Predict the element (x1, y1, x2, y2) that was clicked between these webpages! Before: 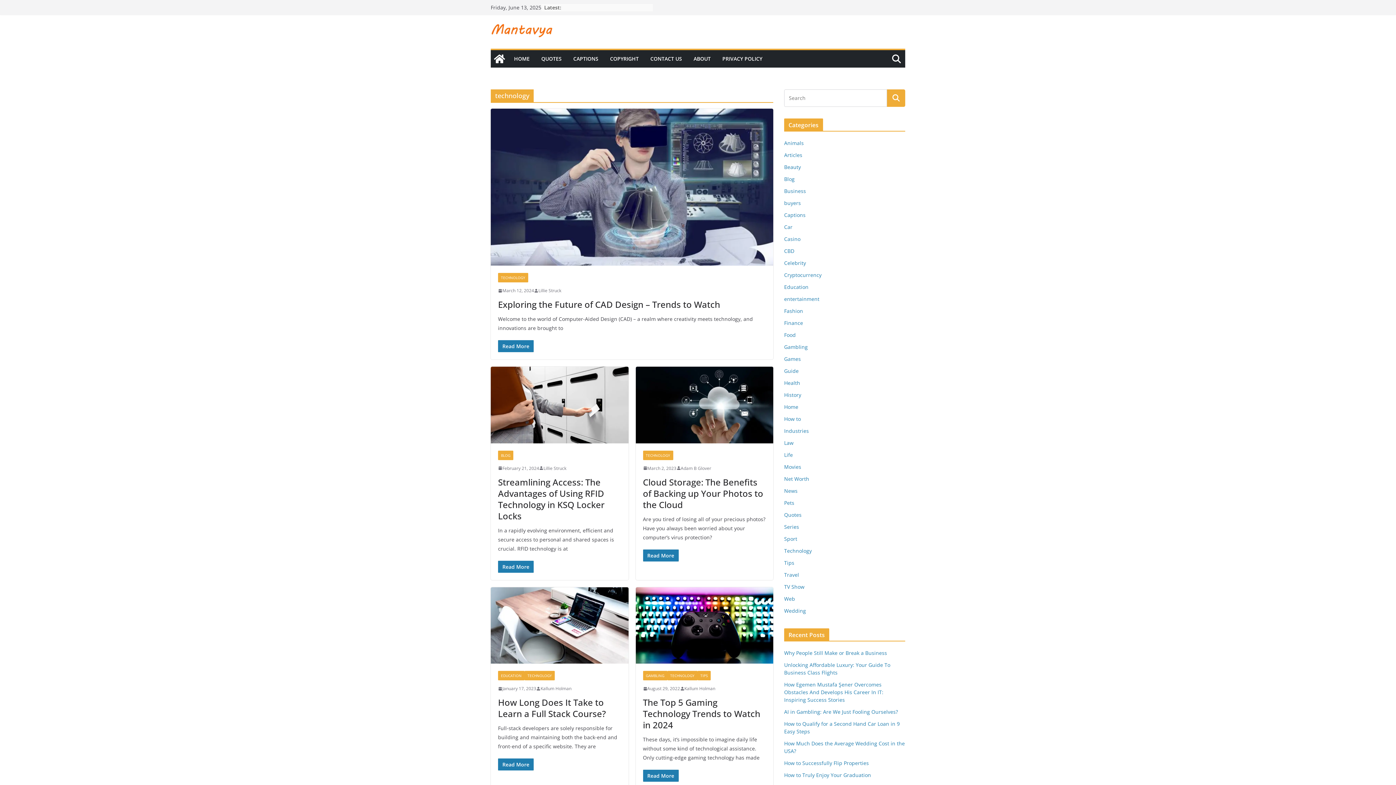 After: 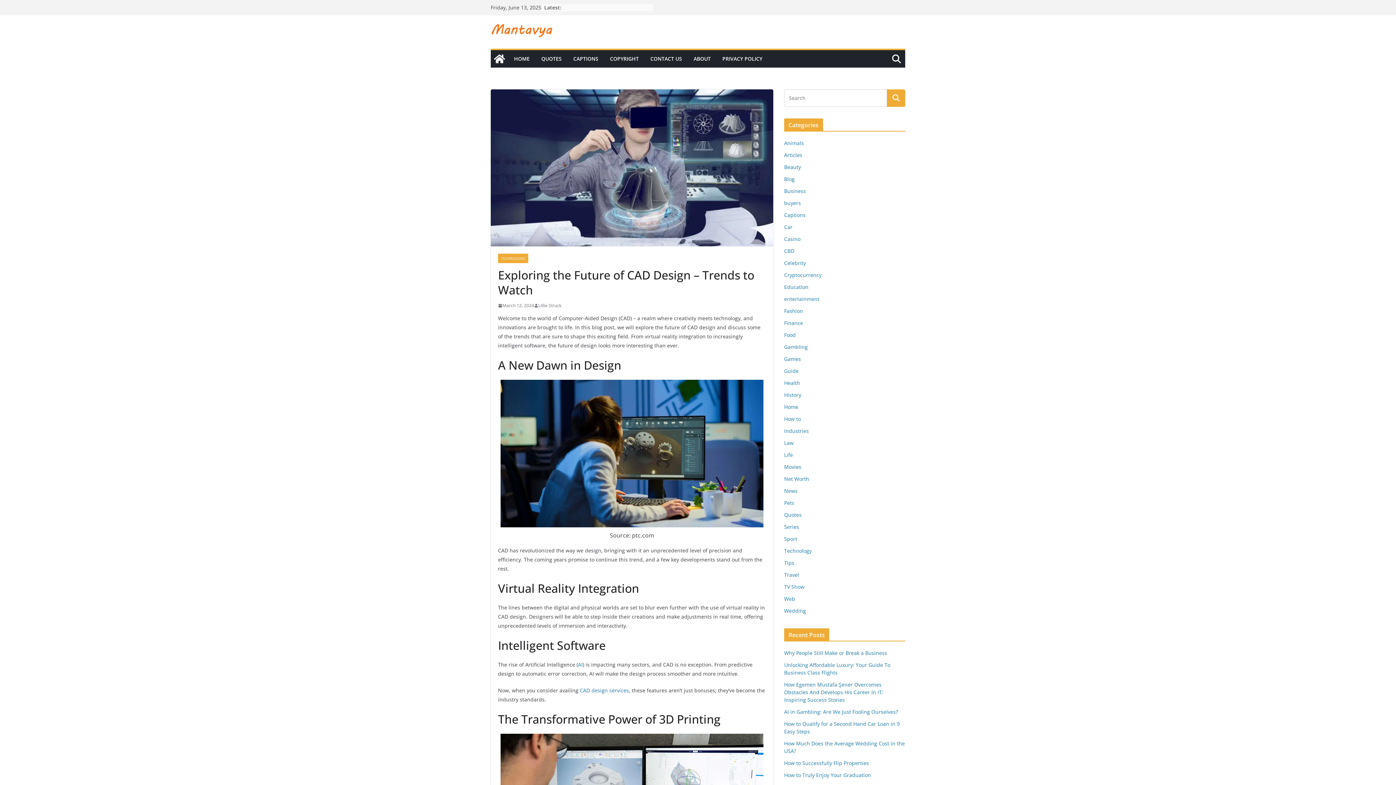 Action: bbox: (498, 298, 720, 310) label: Exploring the Future of CAD Design – Trends to Watch